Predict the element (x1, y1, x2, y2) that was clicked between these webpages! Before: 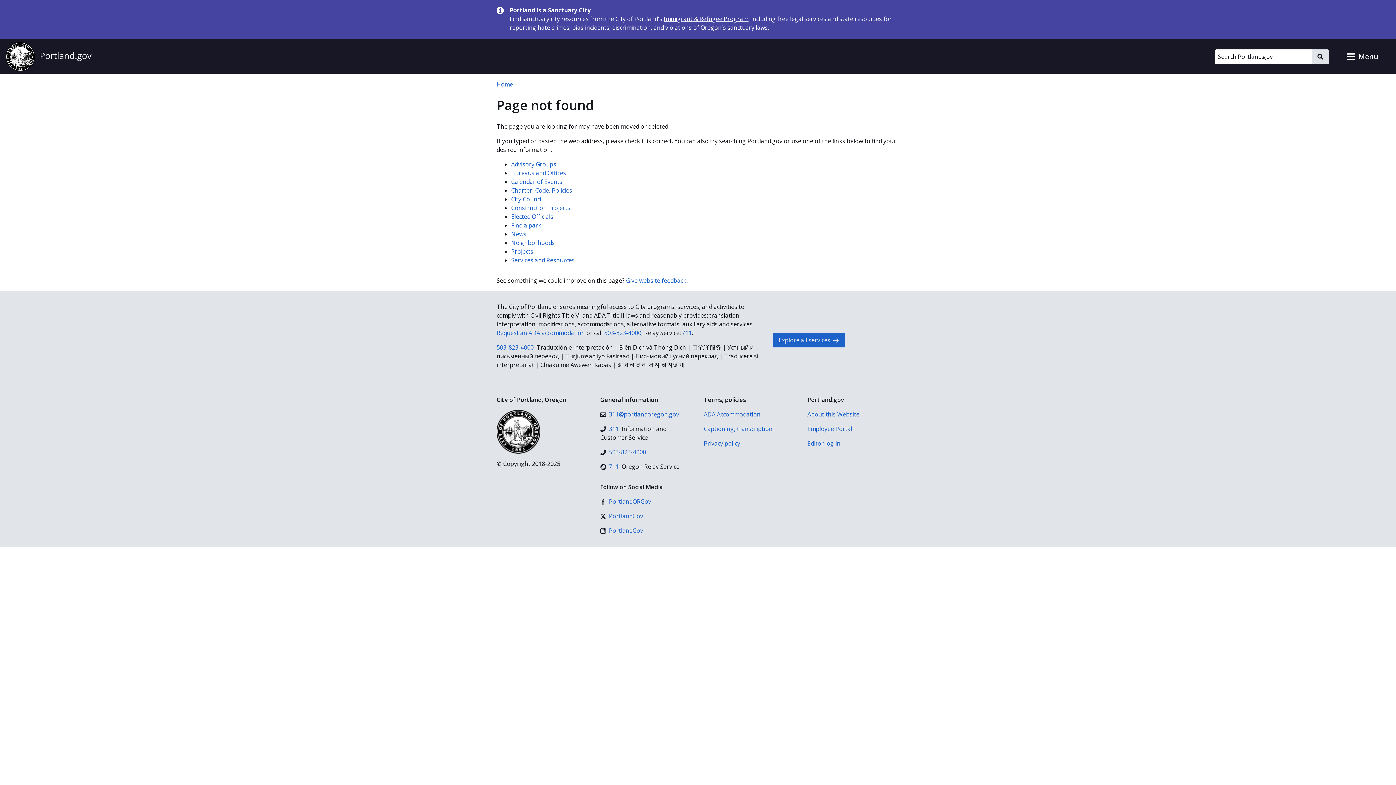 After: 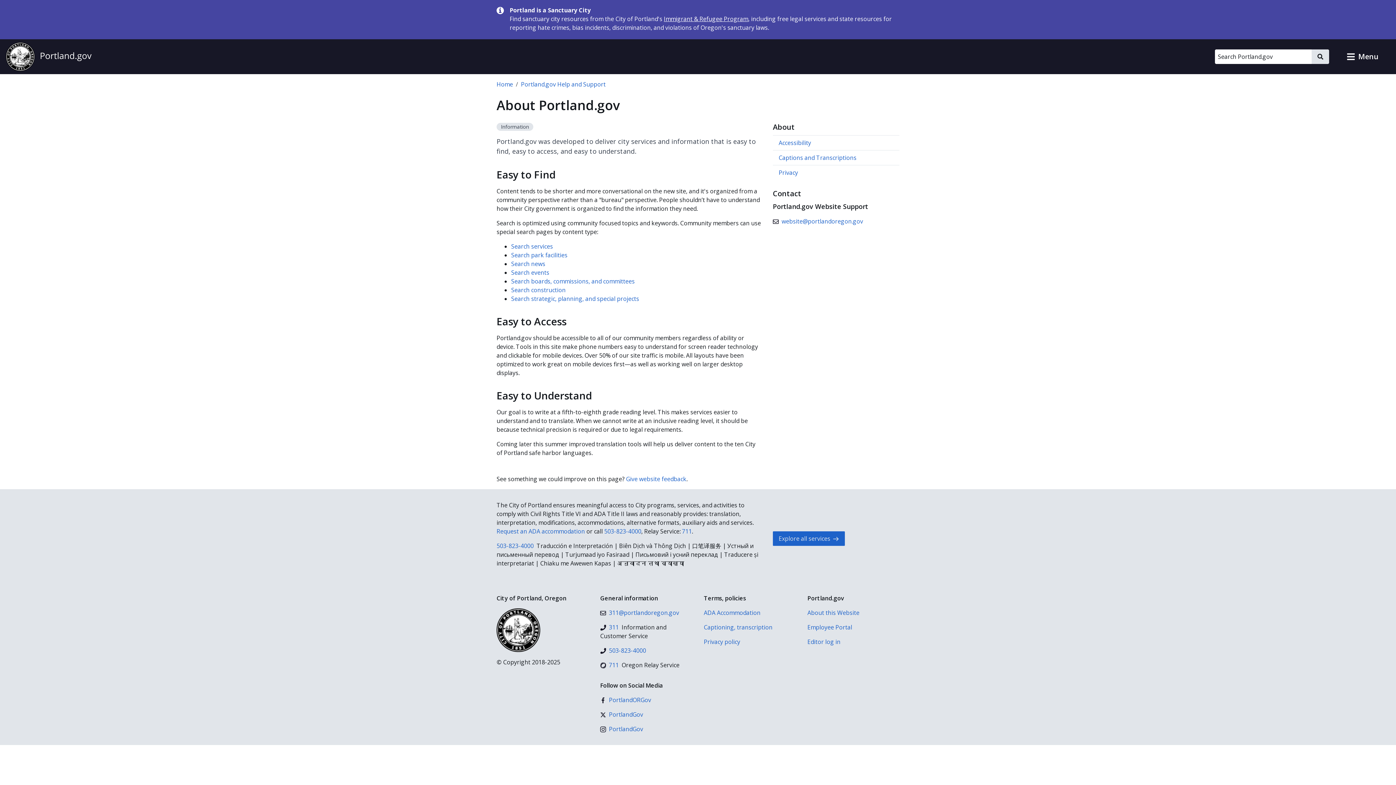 Action: label: About this Website bbox: (807, 410, 899, 418)